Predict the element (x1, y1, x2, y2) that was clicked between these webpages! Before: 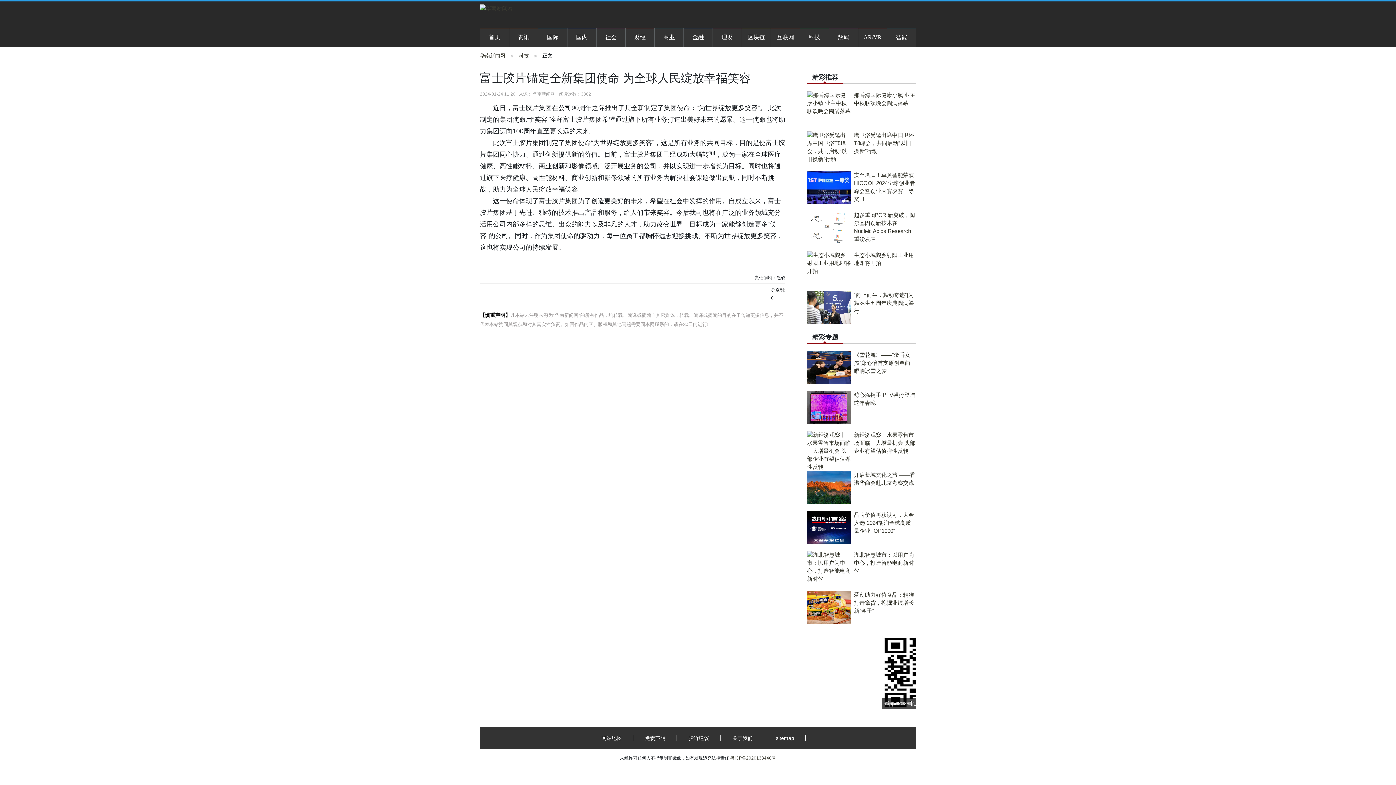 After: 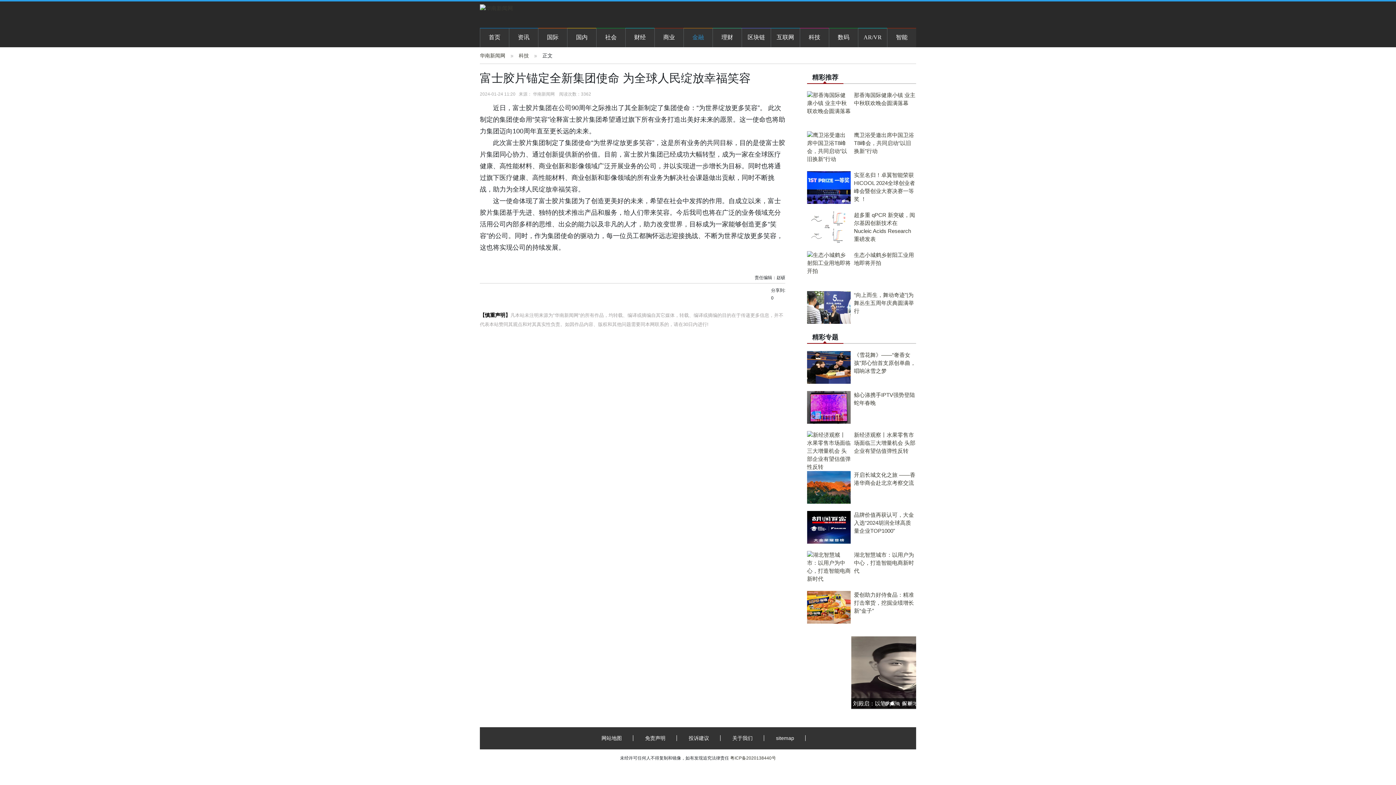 Action: label: 金融 bbox: (692, 34, 704, 40)